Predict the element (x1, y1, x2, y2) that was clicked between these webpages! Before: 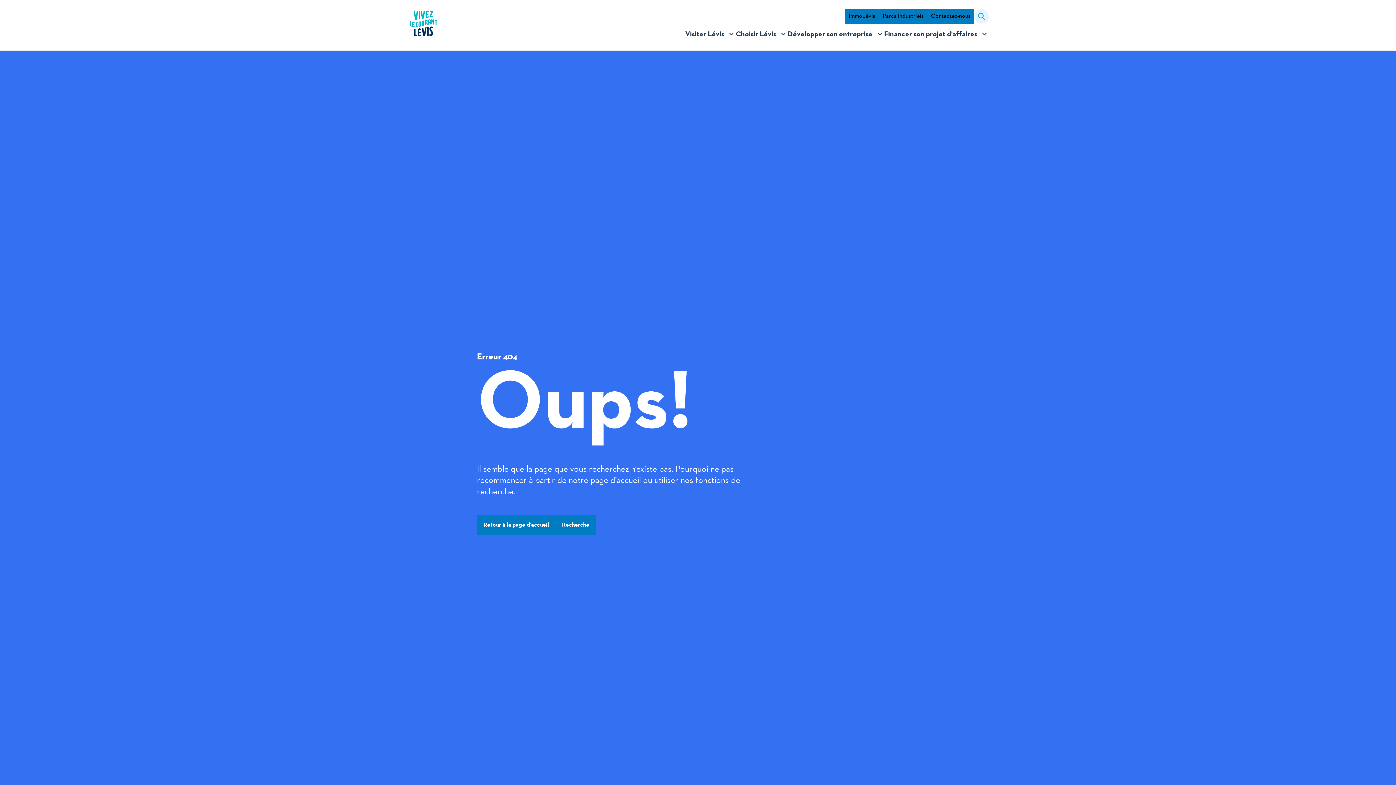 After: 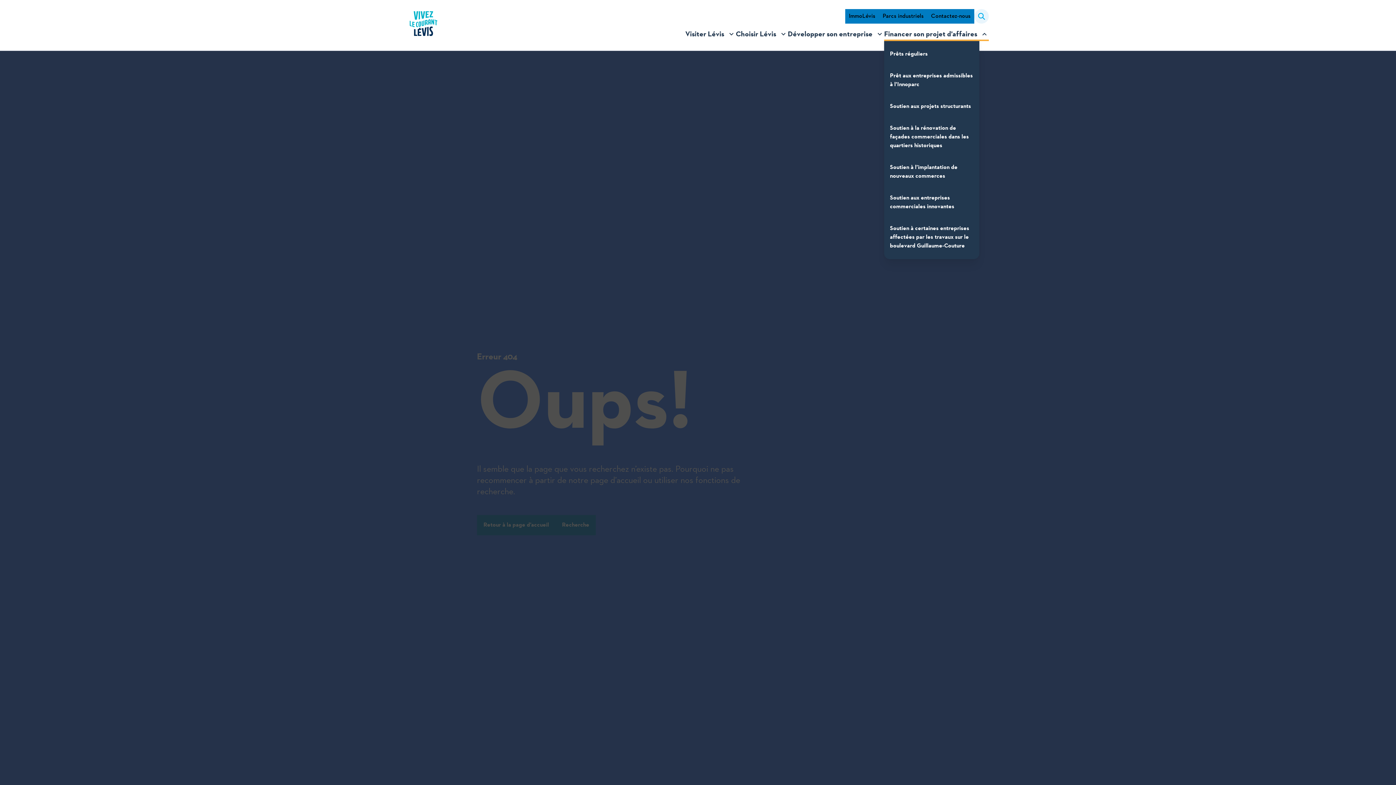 Action: bbox: (884, 27, 989, 41) label: Financer son projet d’affaires
Ouvrir/Fermer le sous-menu